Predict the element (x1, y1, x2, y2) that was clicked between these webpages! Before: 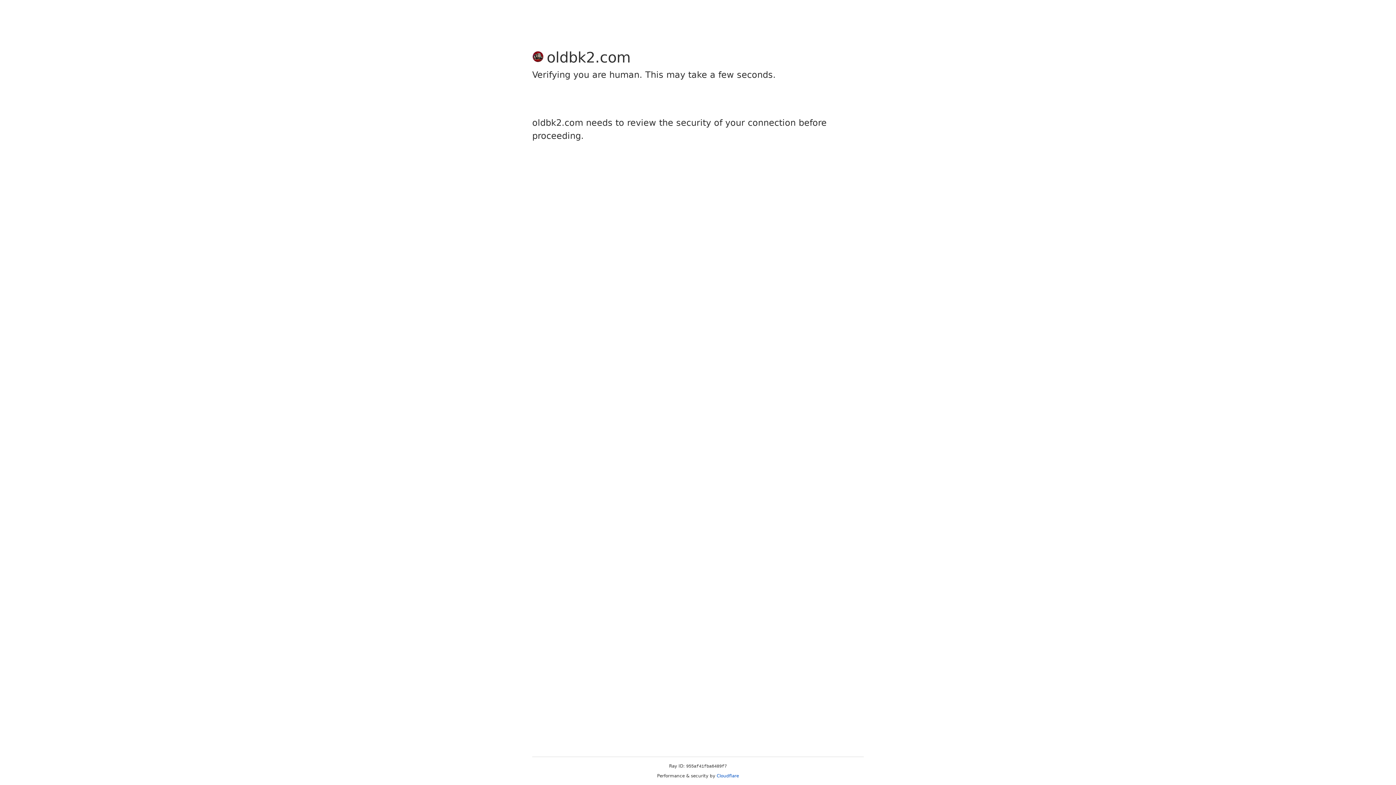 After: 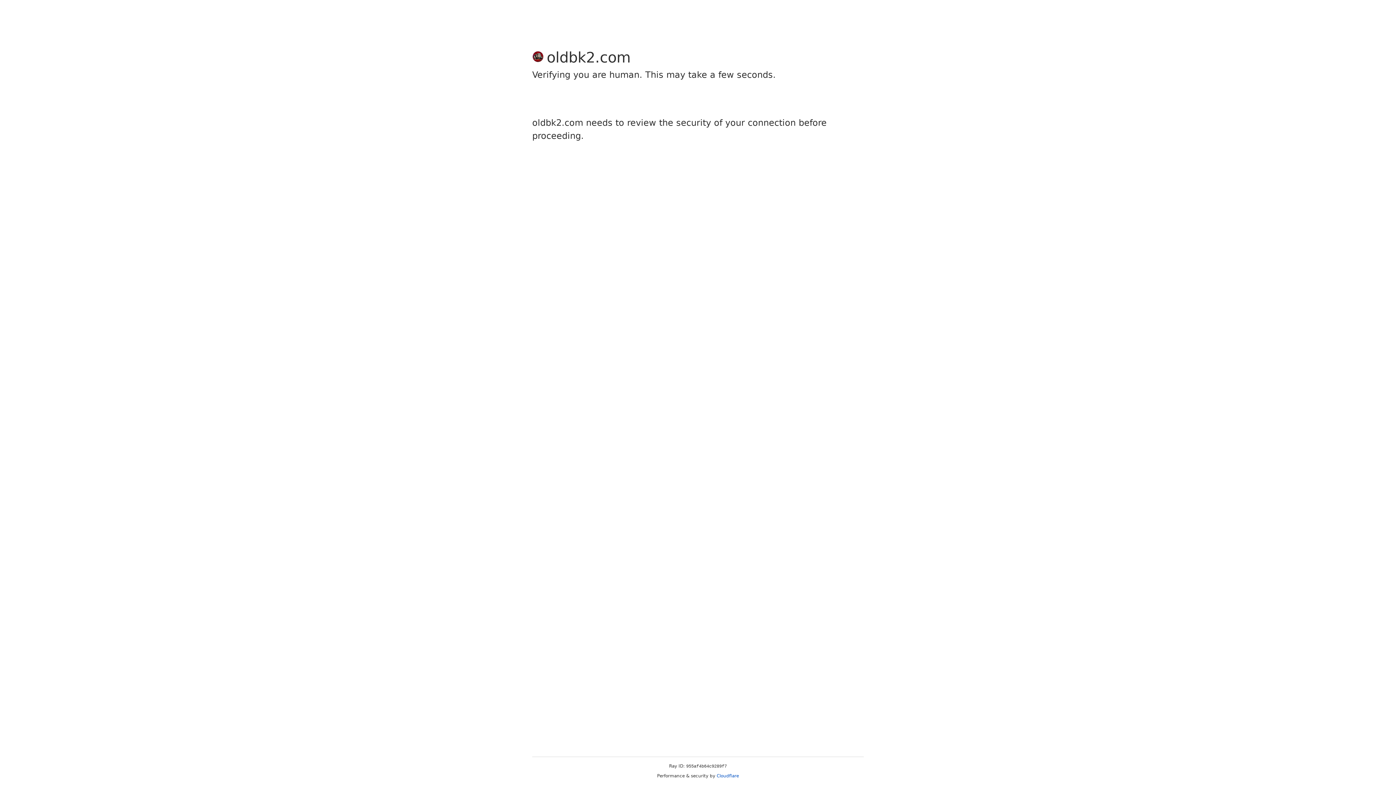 Action: bbox: (716, 773, 739, 778) label: Cloudflare